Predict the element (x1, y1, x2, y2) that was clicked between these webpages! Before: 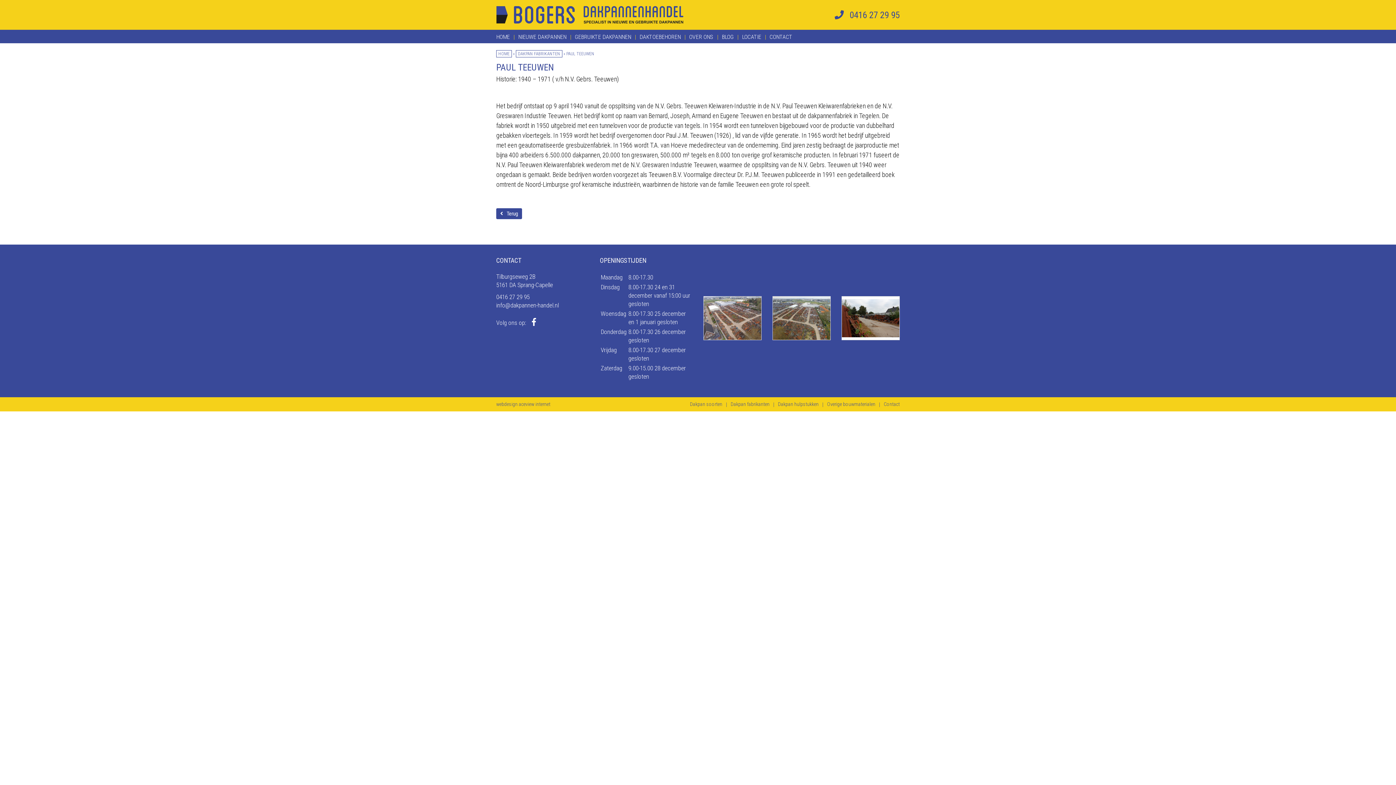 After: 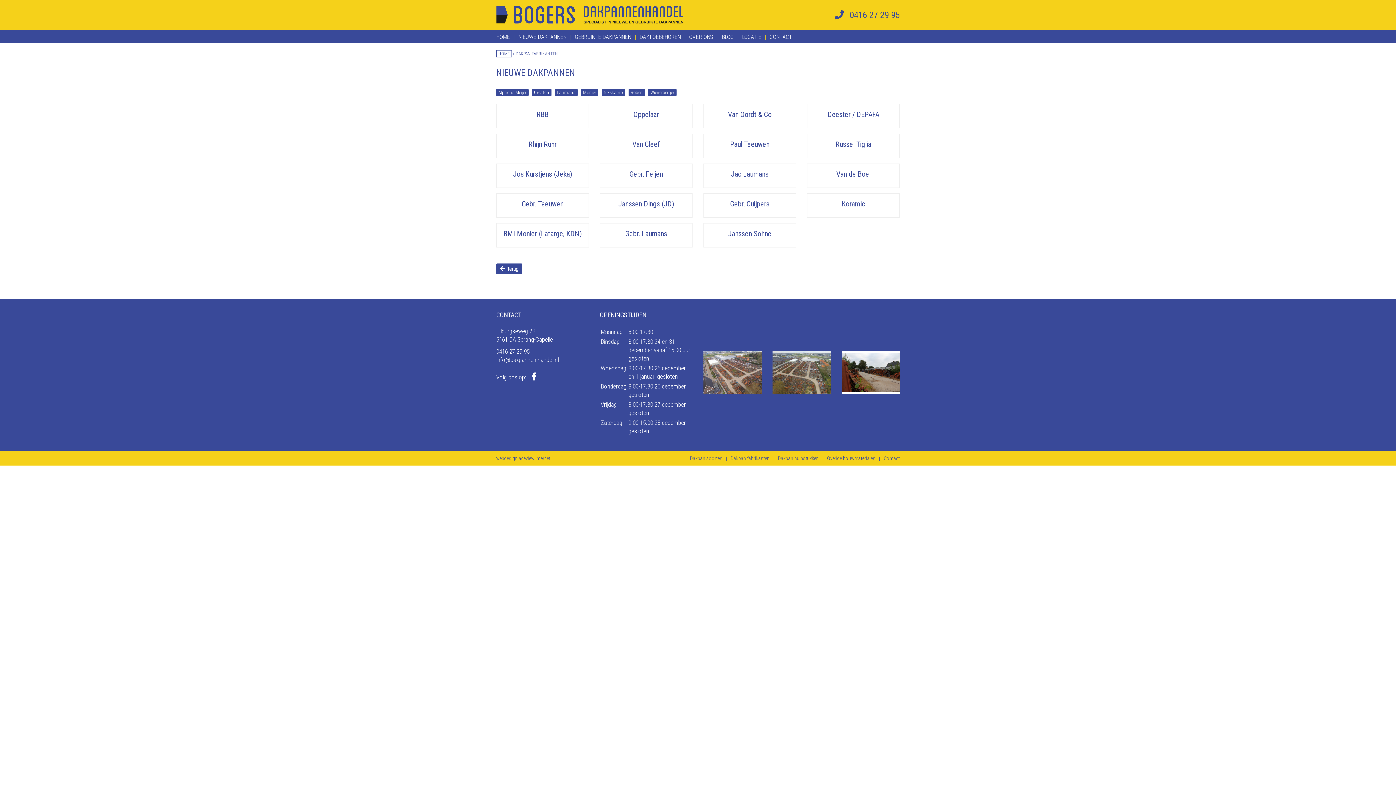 Action: label: Dakpan fabrikanten bbox: (730, 401, 769, 407)